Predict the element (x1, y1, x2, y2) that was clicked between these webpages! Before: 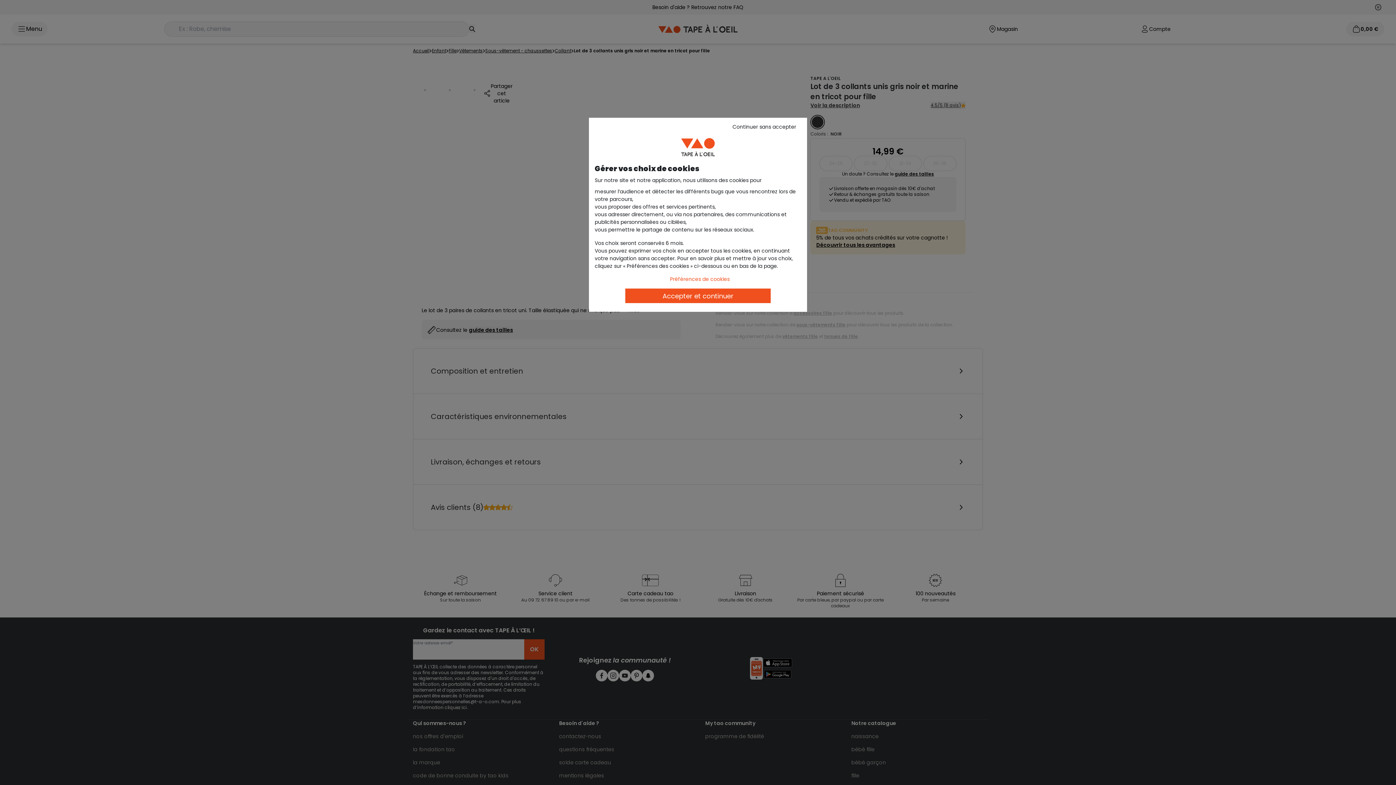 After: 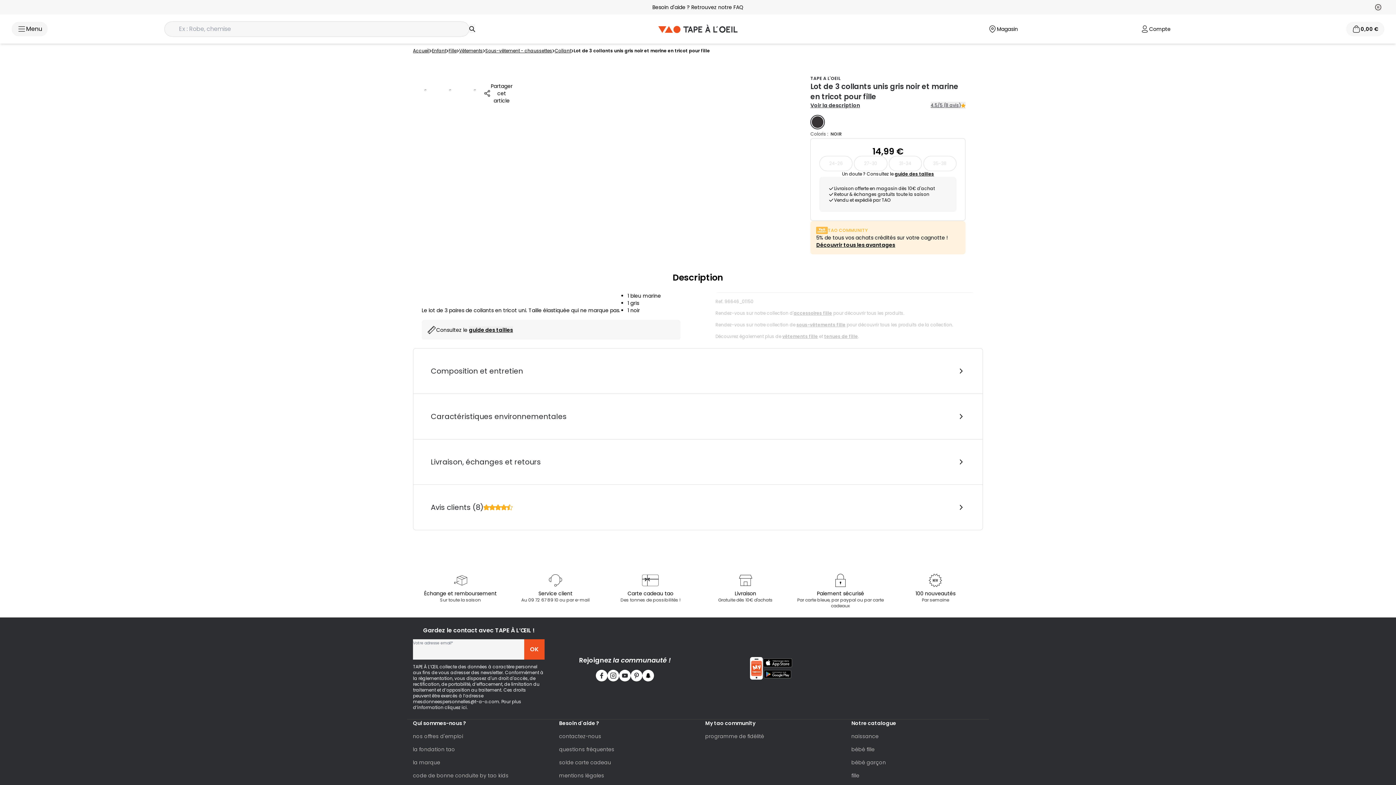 Action: bbox: (625, 288, 770, 303) label: Accepter et continuer